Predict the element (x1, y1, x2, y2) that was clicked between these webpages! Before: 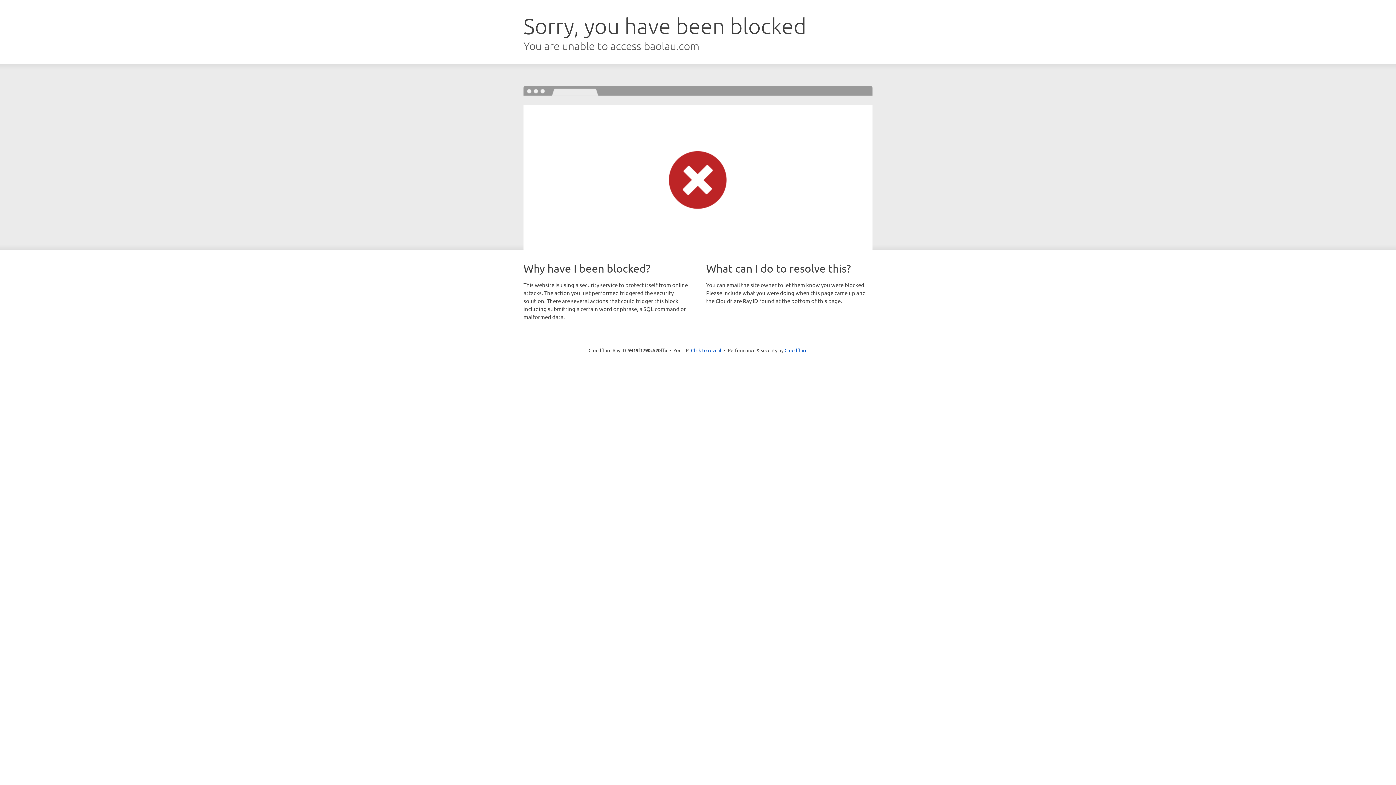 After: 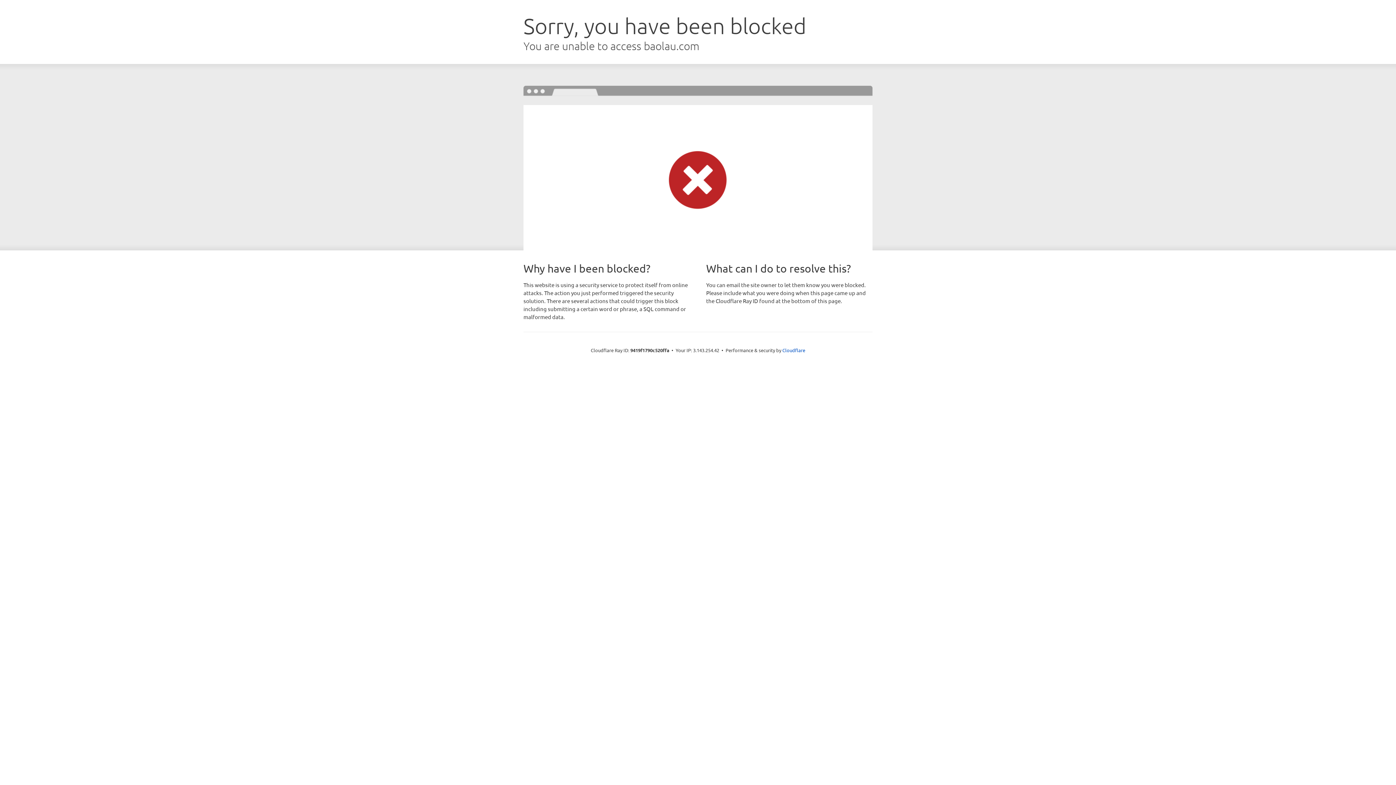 Action: label: Click to reveal bbox: (691, 346, 721, 353)